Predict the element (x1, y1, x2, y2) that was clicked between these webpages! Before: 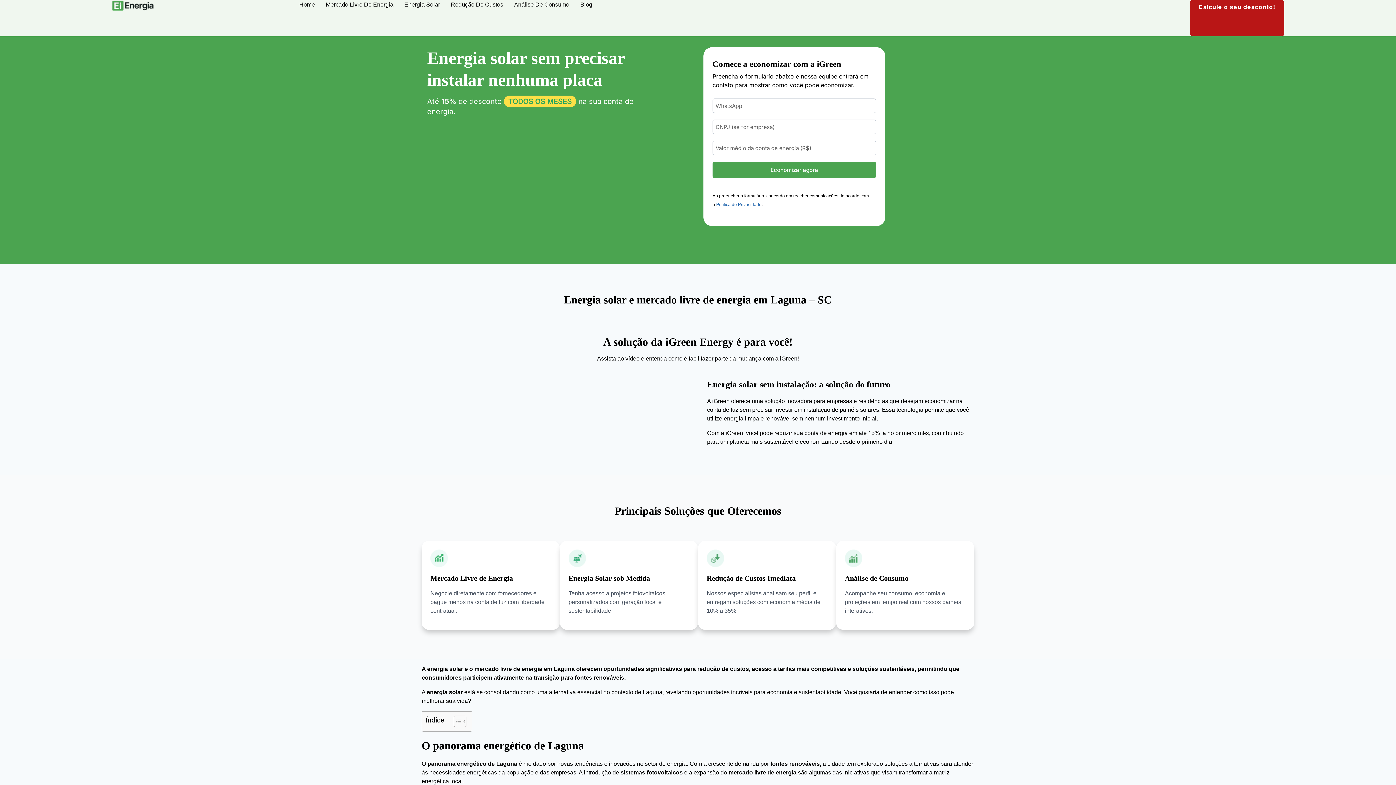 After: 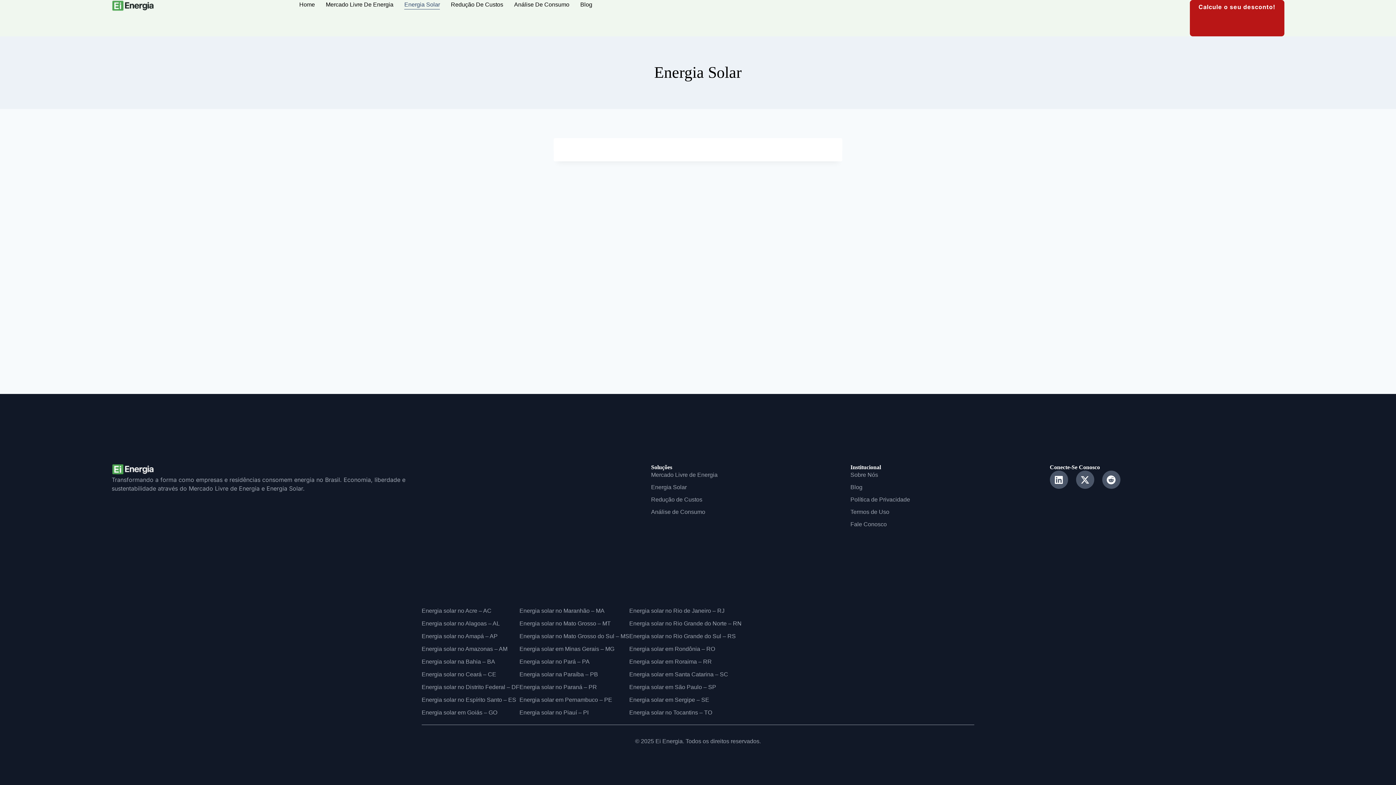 Action: label: Energia Solar bbox: (404, 0, 440, 9)